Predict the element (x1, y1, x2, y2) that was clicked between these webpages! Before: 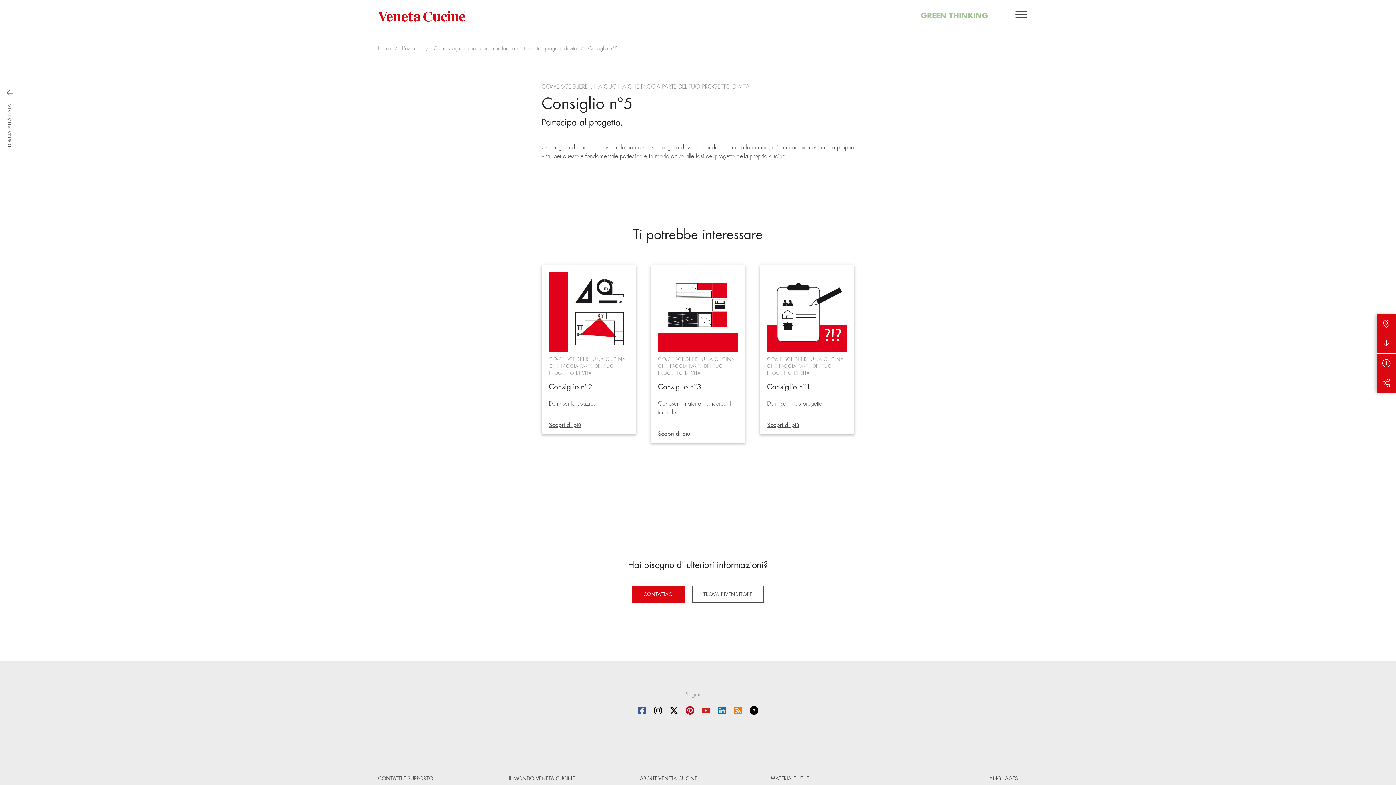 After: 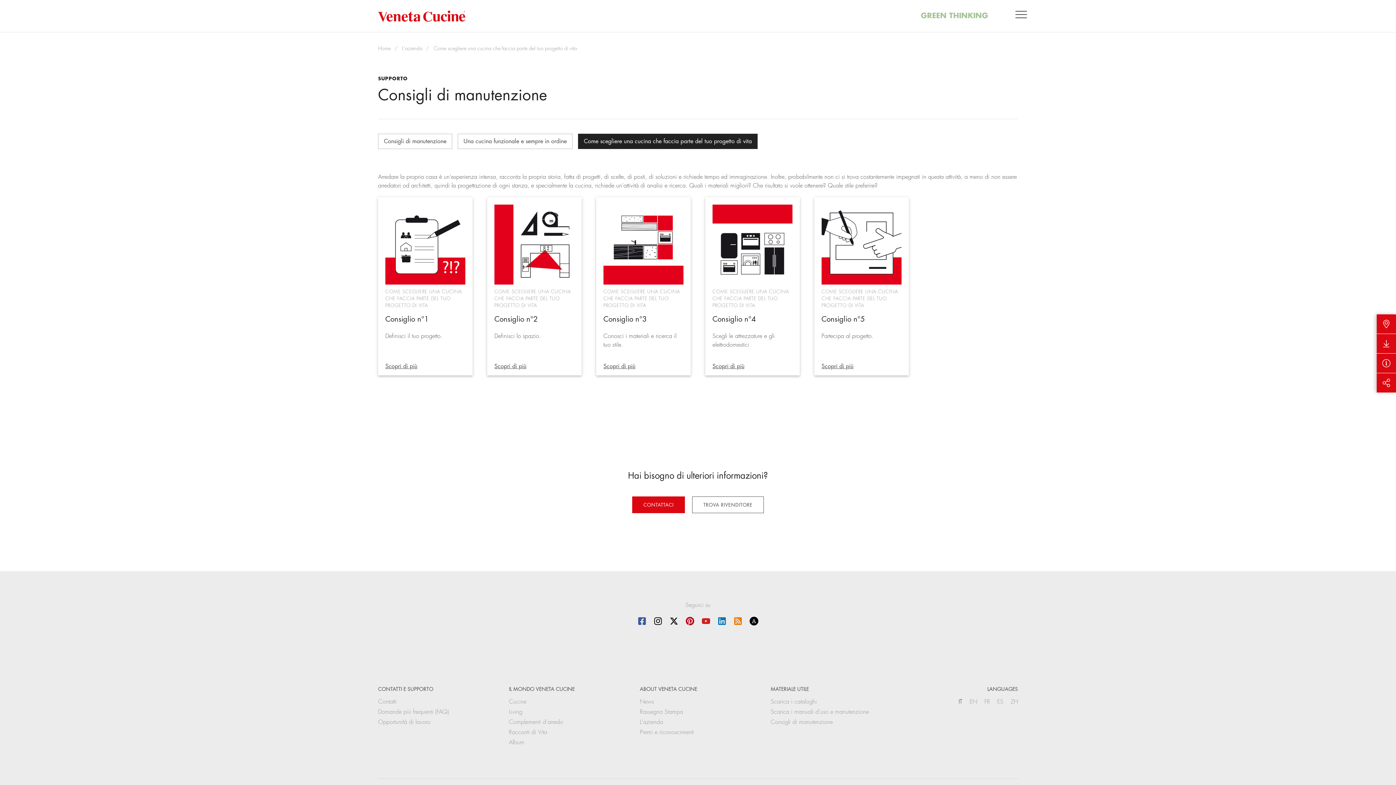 Action: bbox: (433, 44, 577, 52) label: Come scegliere una cucina che faccia parte del tuo progetto di vita